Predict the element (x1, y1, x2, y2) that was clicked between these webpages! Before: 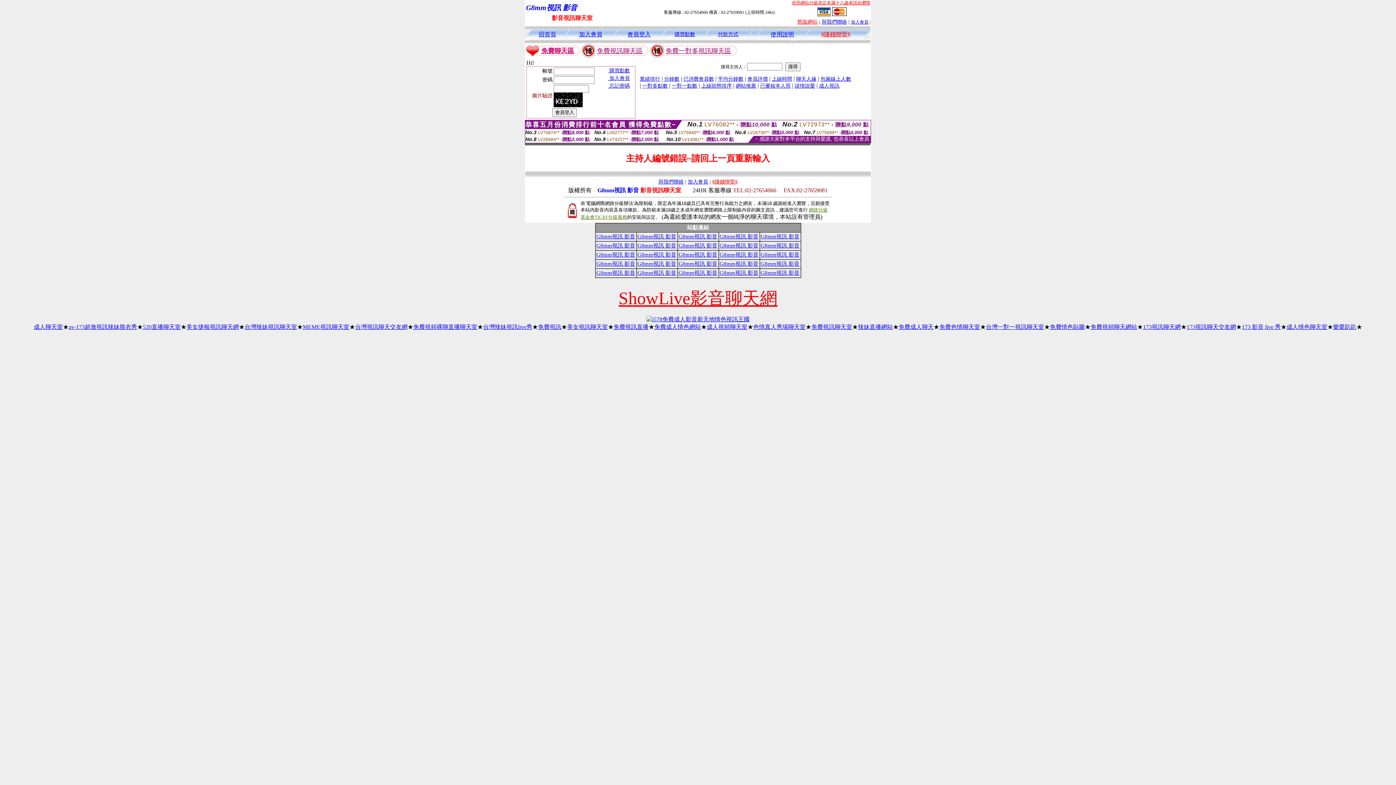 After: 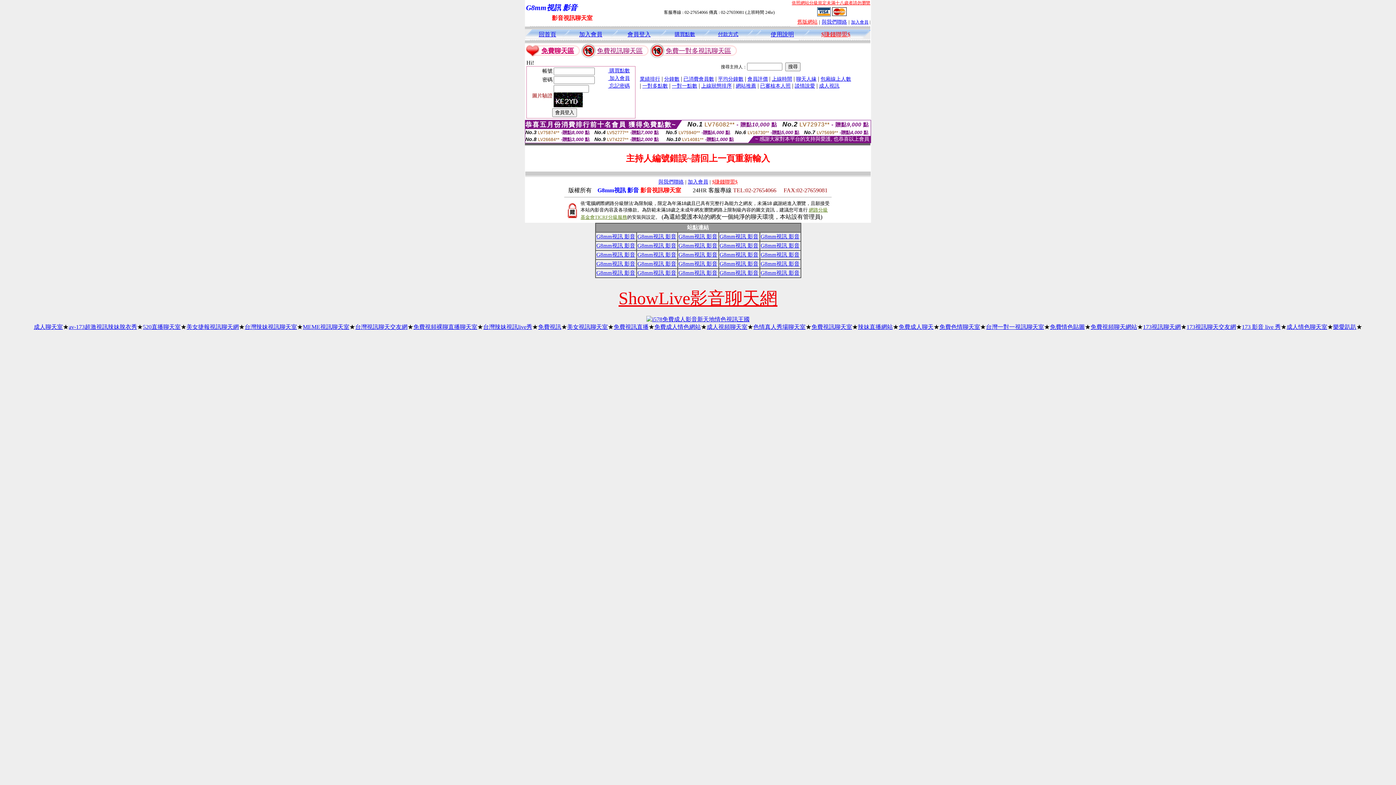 Action: bbox: (760, 252, 799, 257) label: G8mm視訊 影音